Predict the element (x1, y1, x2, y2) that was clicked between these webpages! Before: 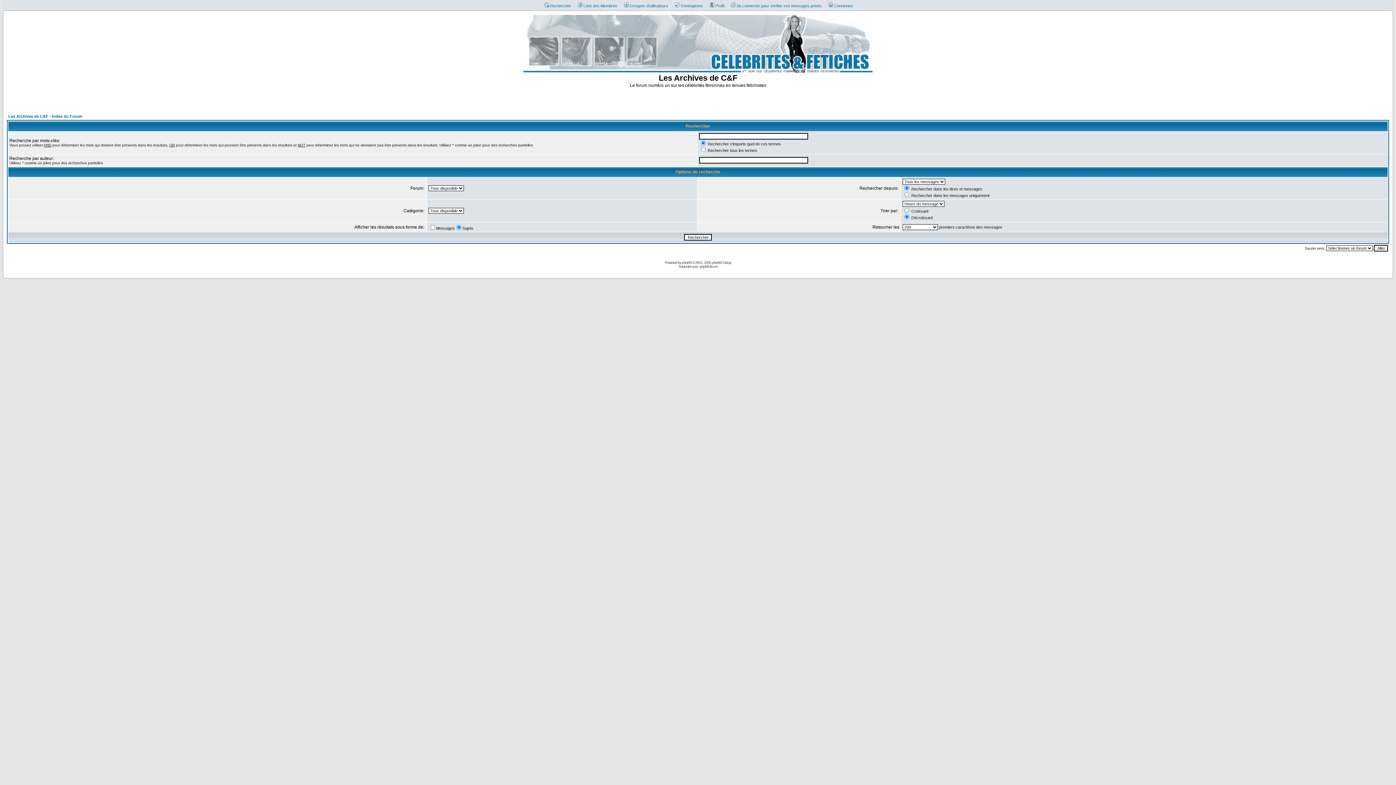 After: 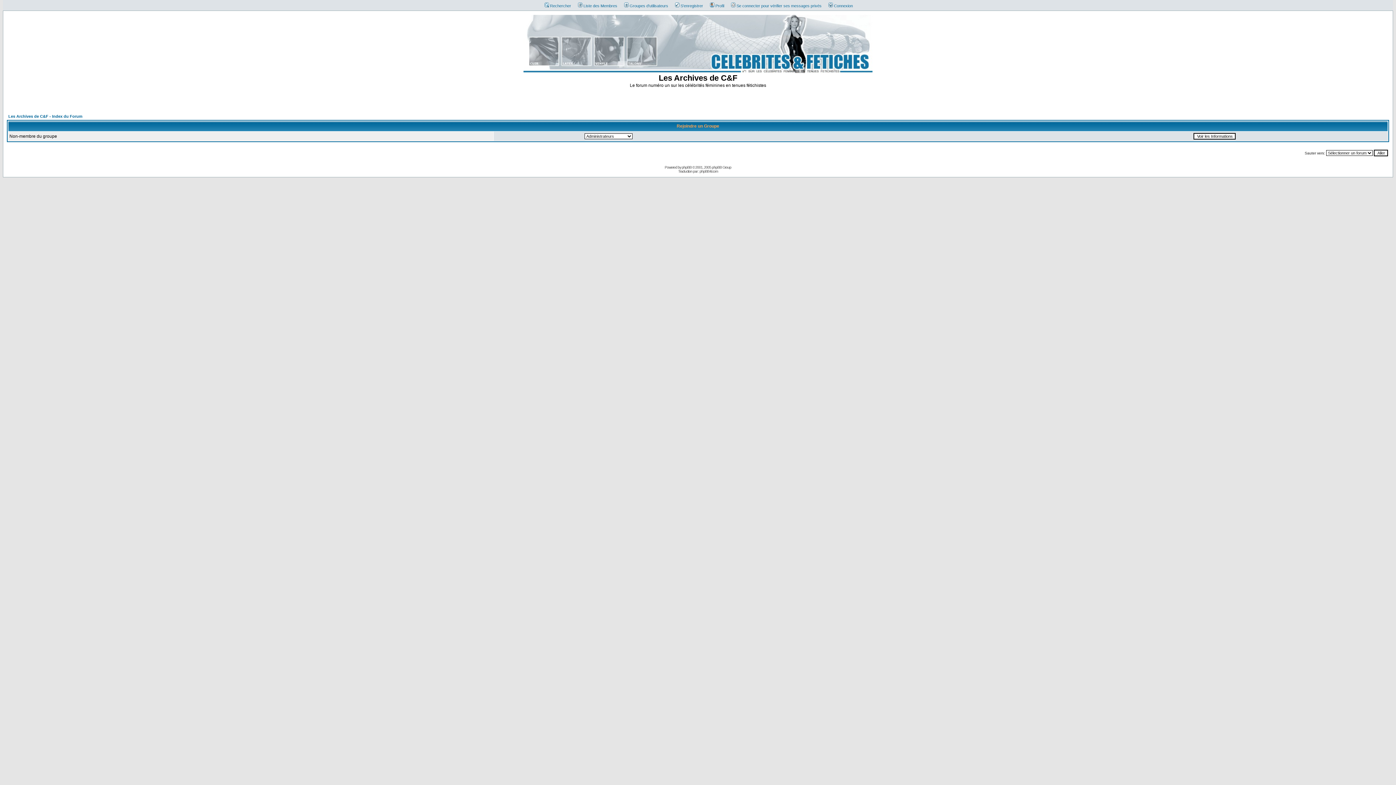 Action: bbox: (620, 3, 668, 8) label: Groupes d'utilisateurs